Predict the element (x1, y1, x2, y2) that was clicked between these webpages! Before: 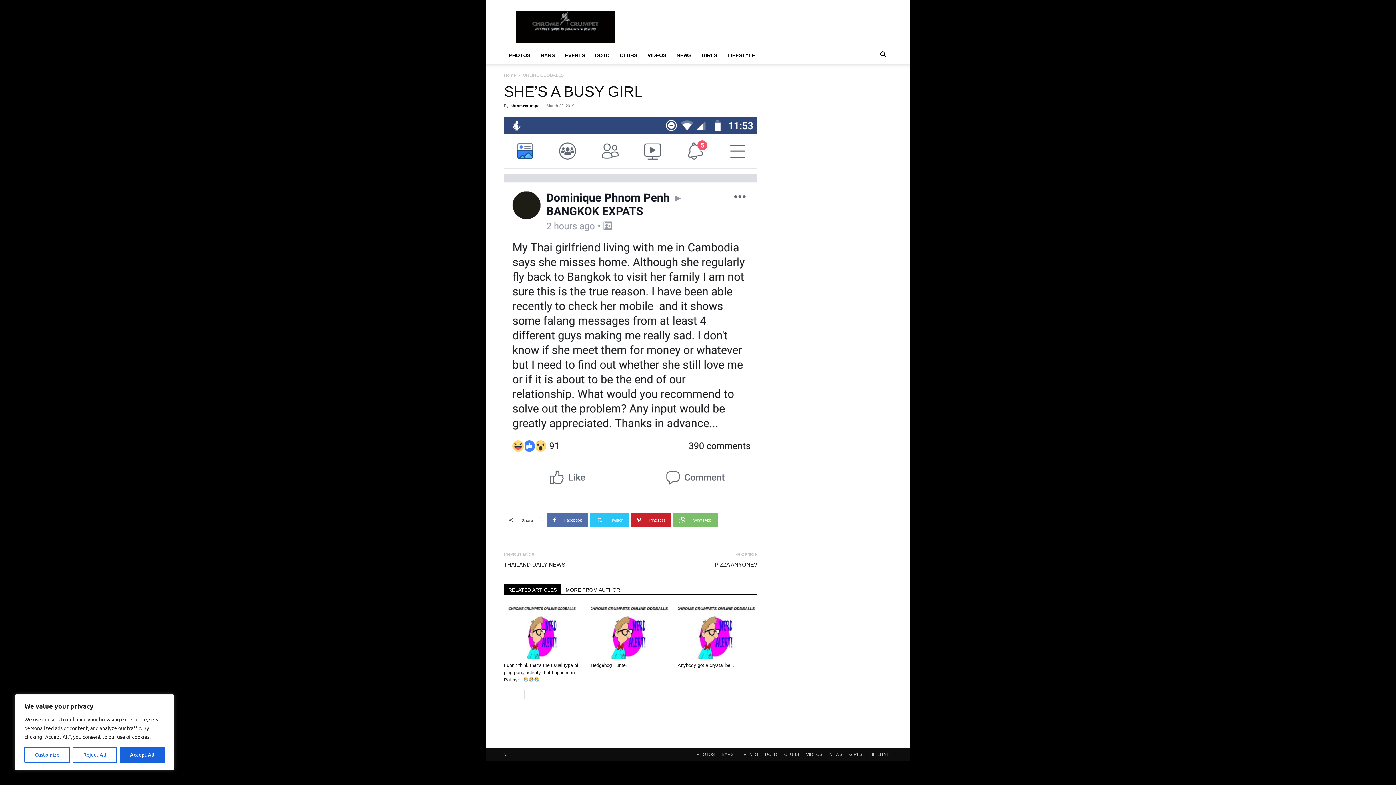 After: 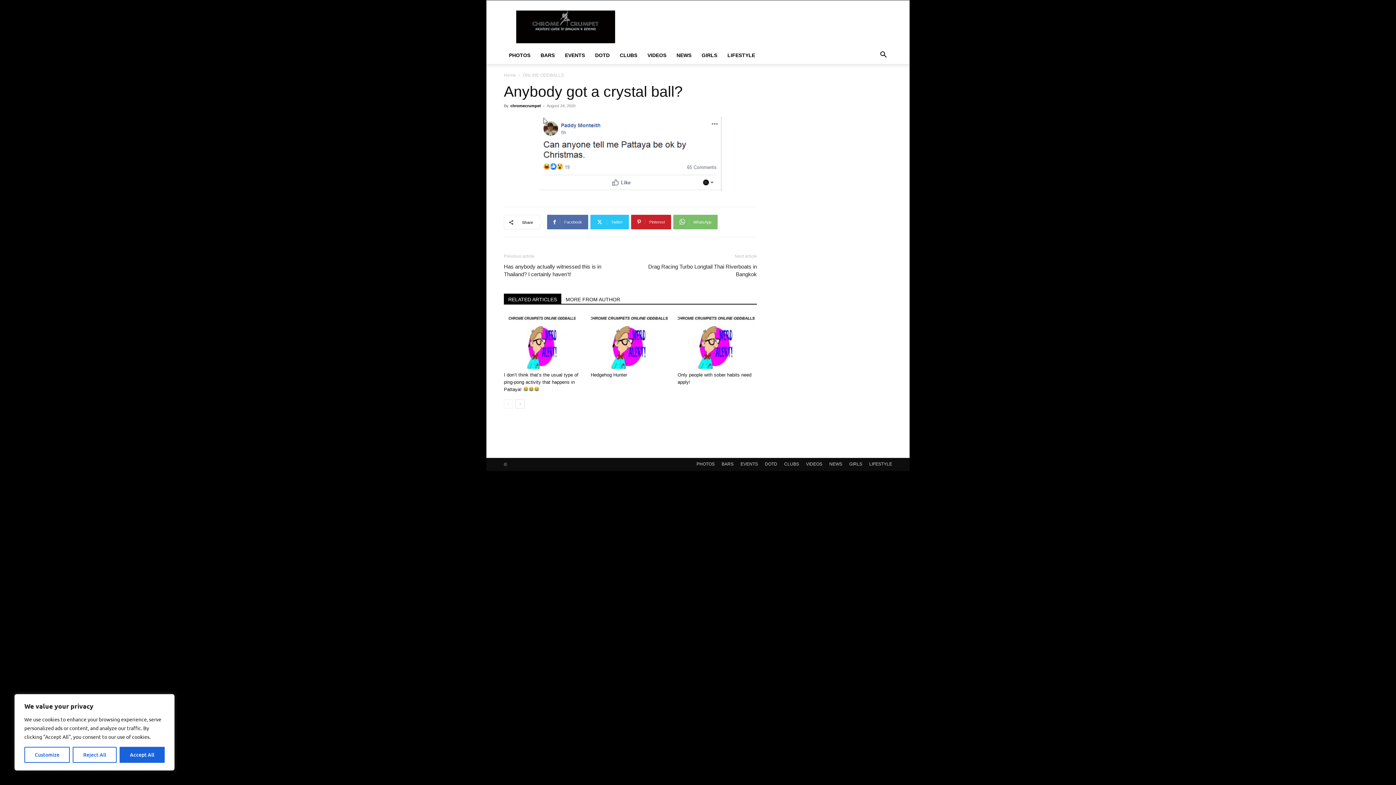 Action: label: Anybody got a crystal ball? bbox: (677, 662, 735, 668)